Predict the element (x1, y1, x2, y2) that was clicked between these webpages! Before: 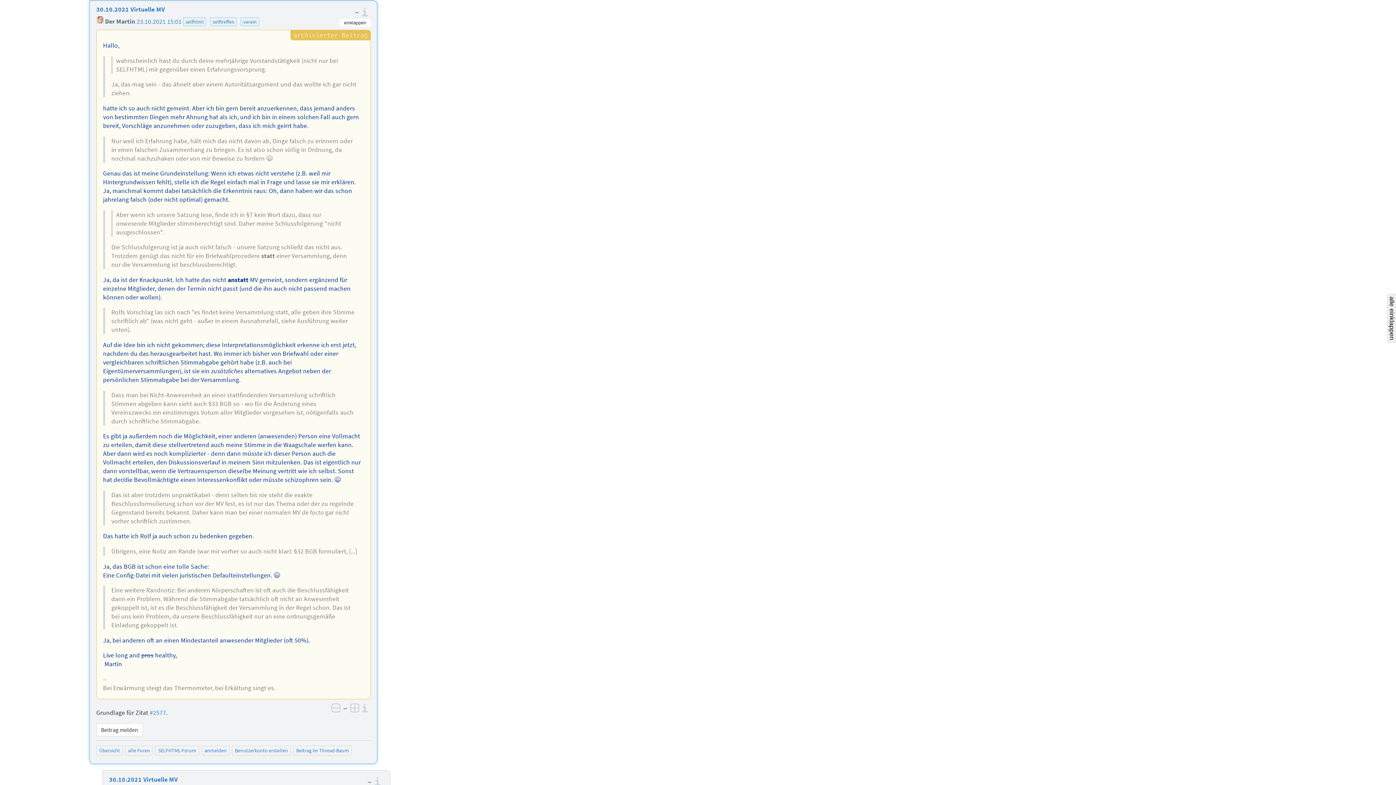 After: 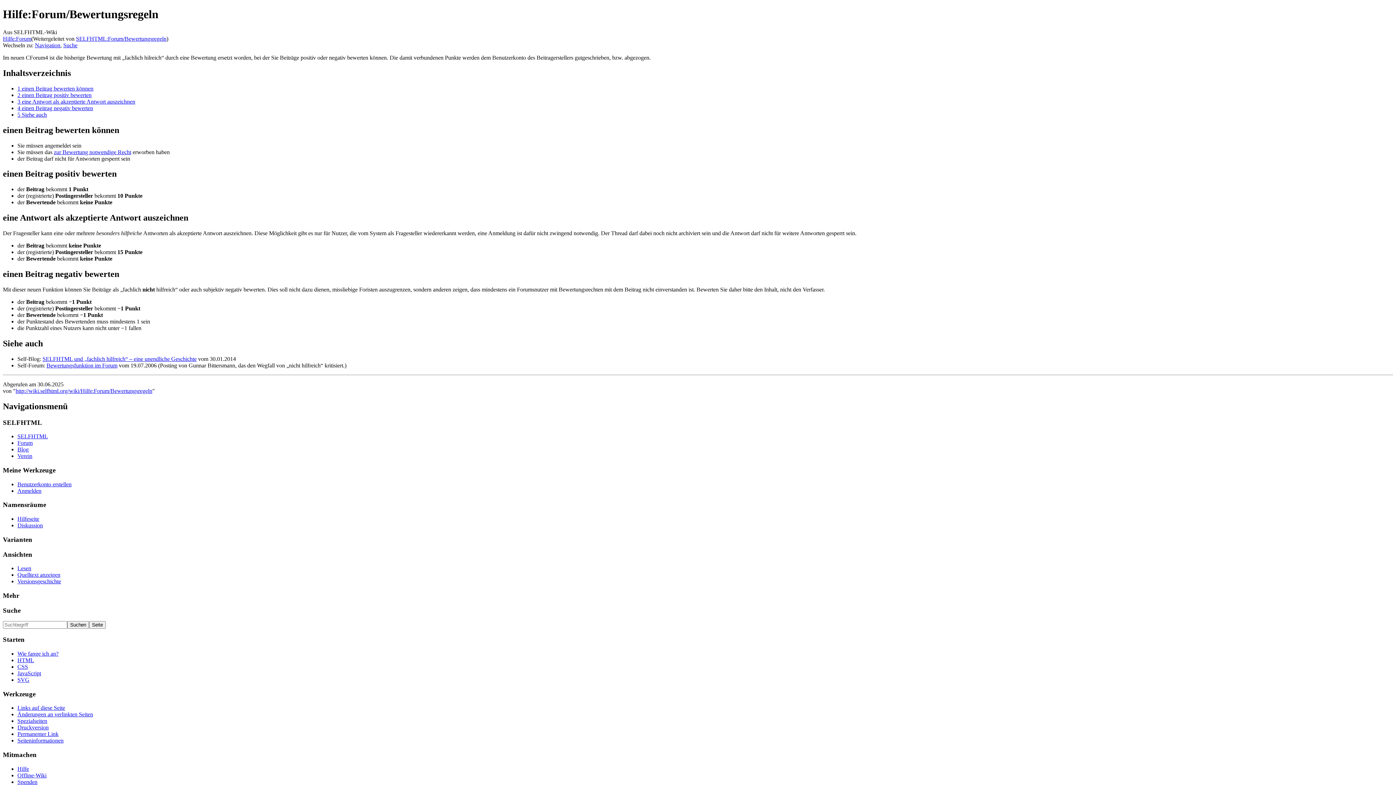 Action: label: Informationen zu den Bewertungsregeln bbox: (374, 777, 383, 786)